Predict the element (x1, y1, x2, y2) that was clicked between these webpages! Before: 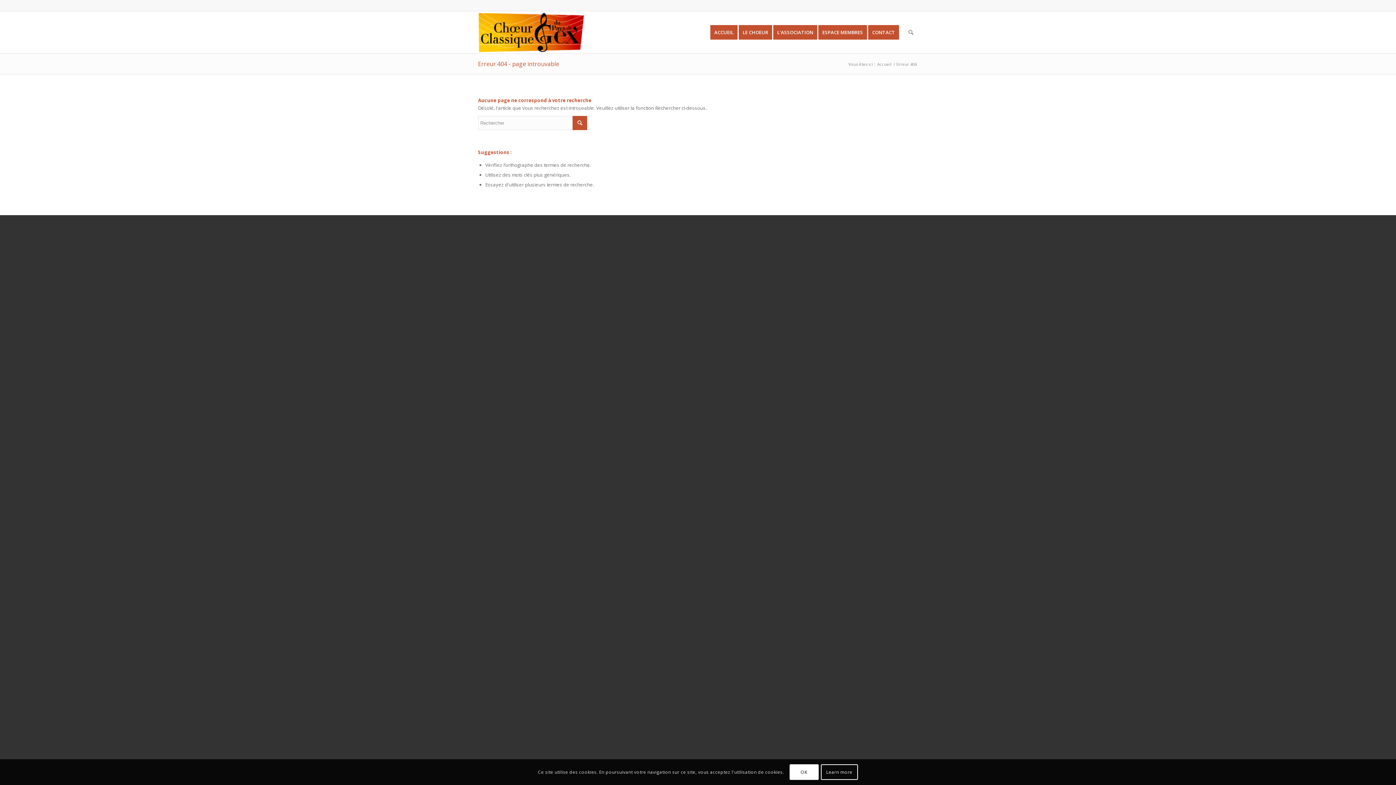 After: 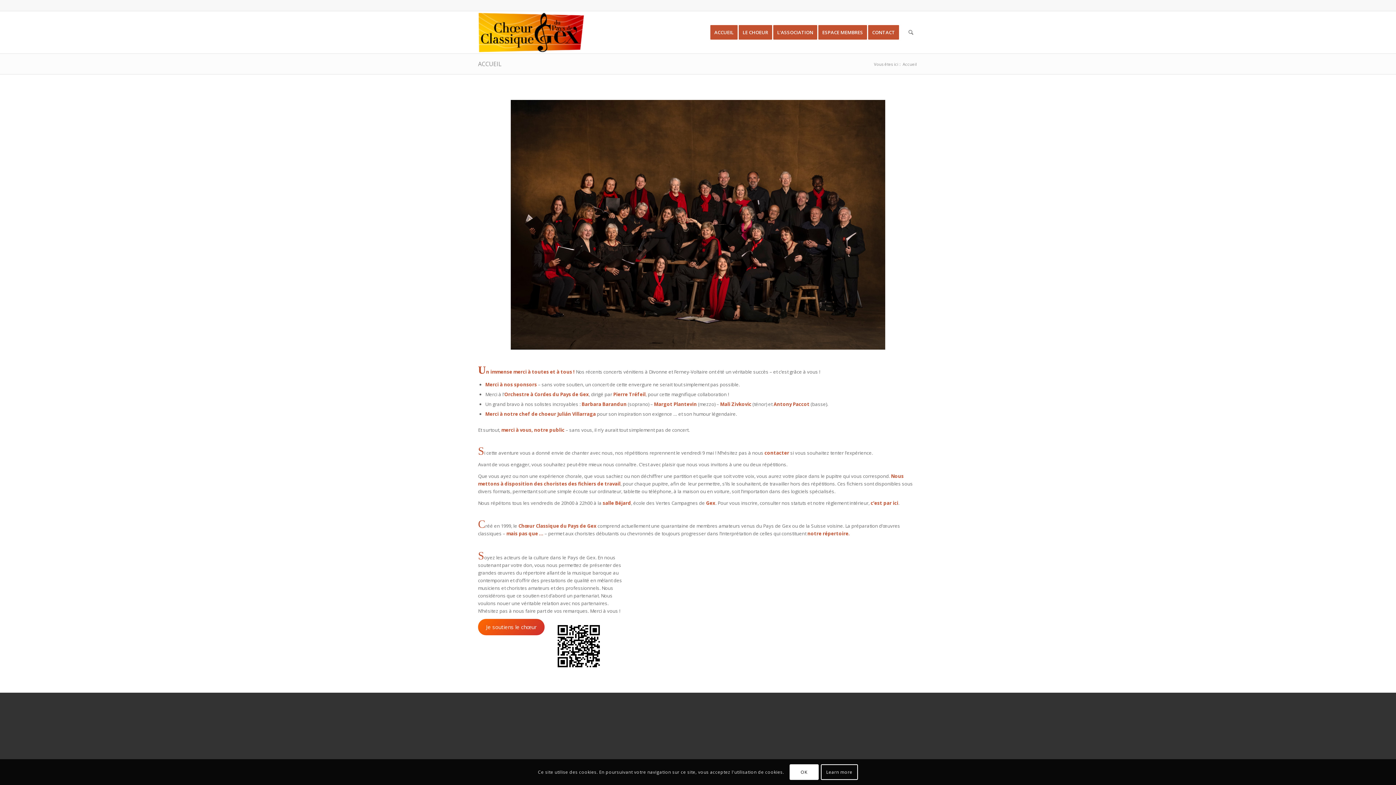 Action: bbox: (478, 11, 584, 53)